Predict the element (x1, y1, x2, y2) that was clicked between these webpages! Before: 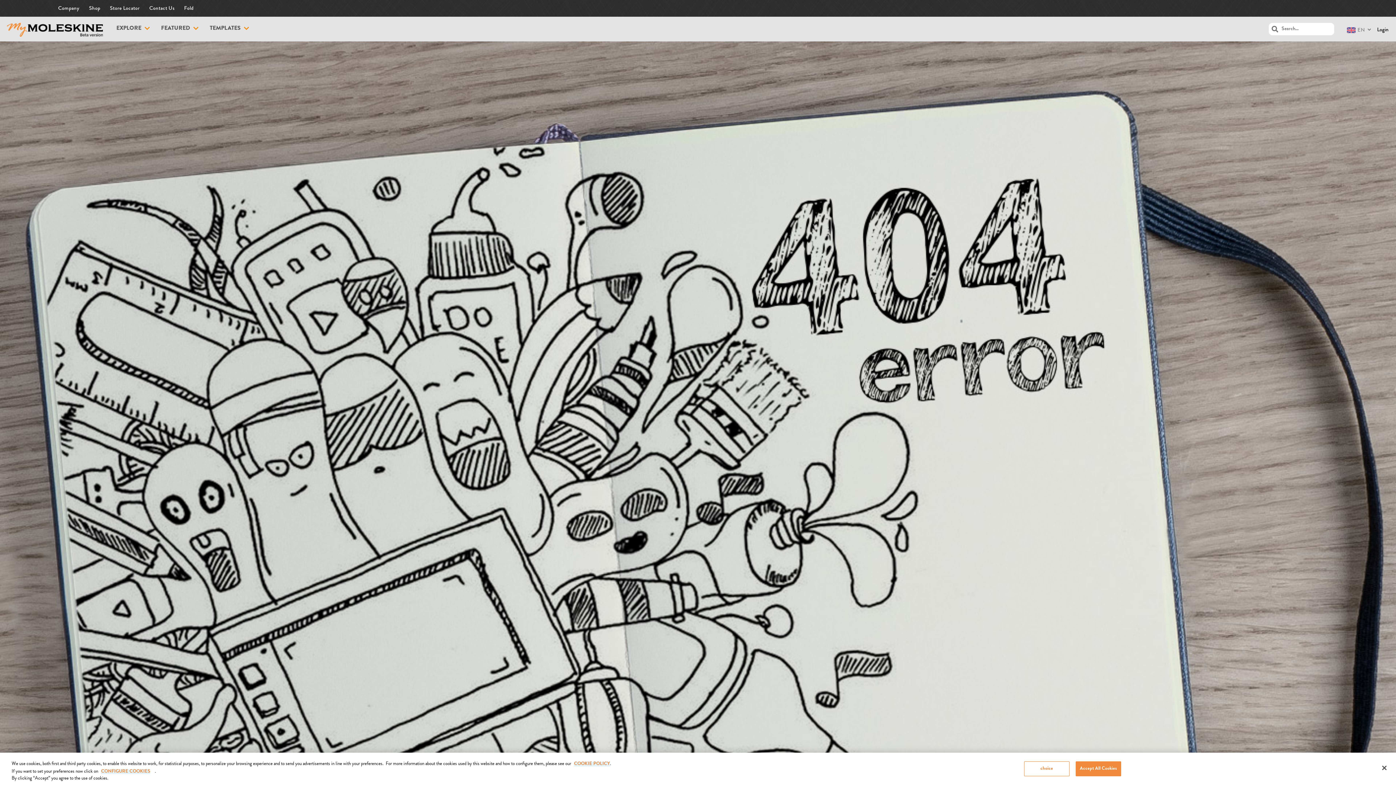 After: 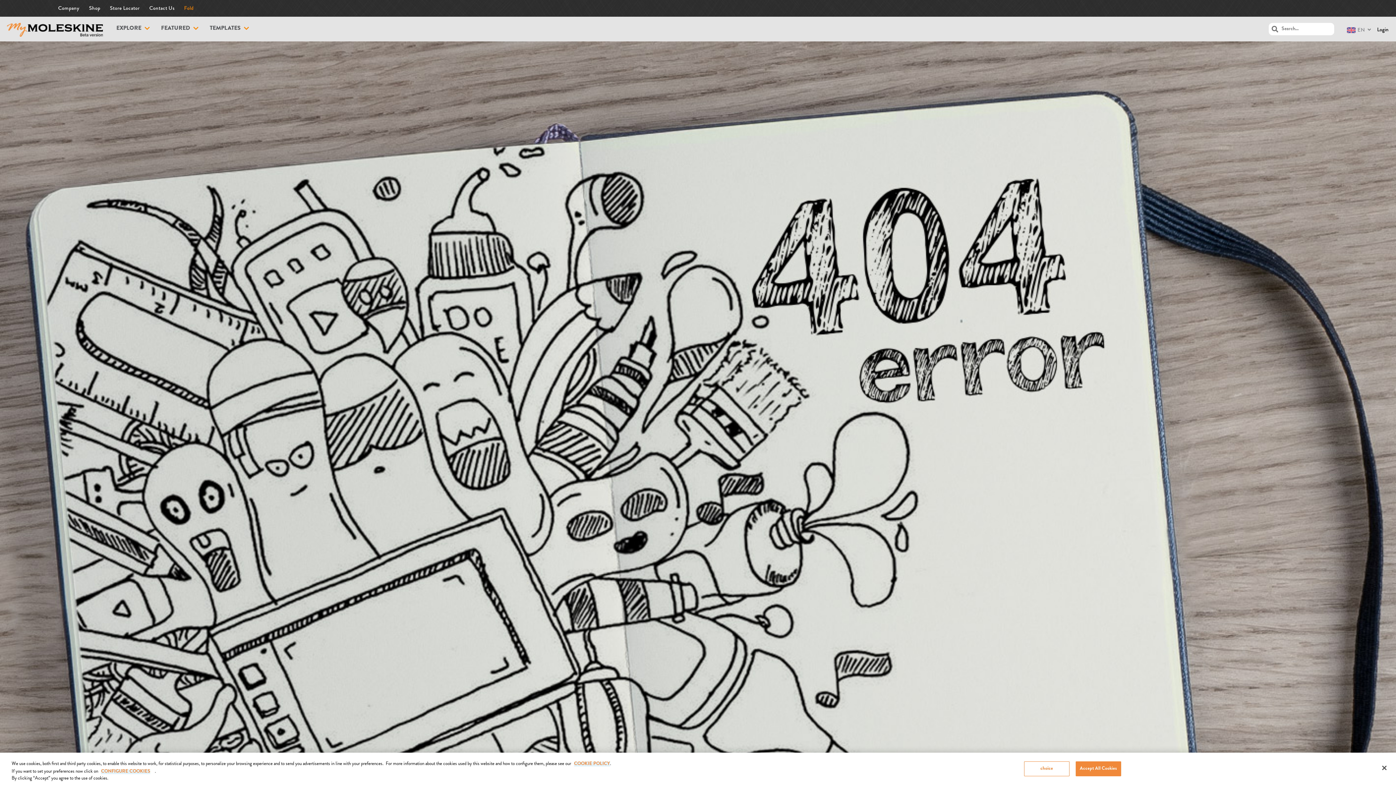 Action: label: Fold bbox: (184, 0, 193, 16)